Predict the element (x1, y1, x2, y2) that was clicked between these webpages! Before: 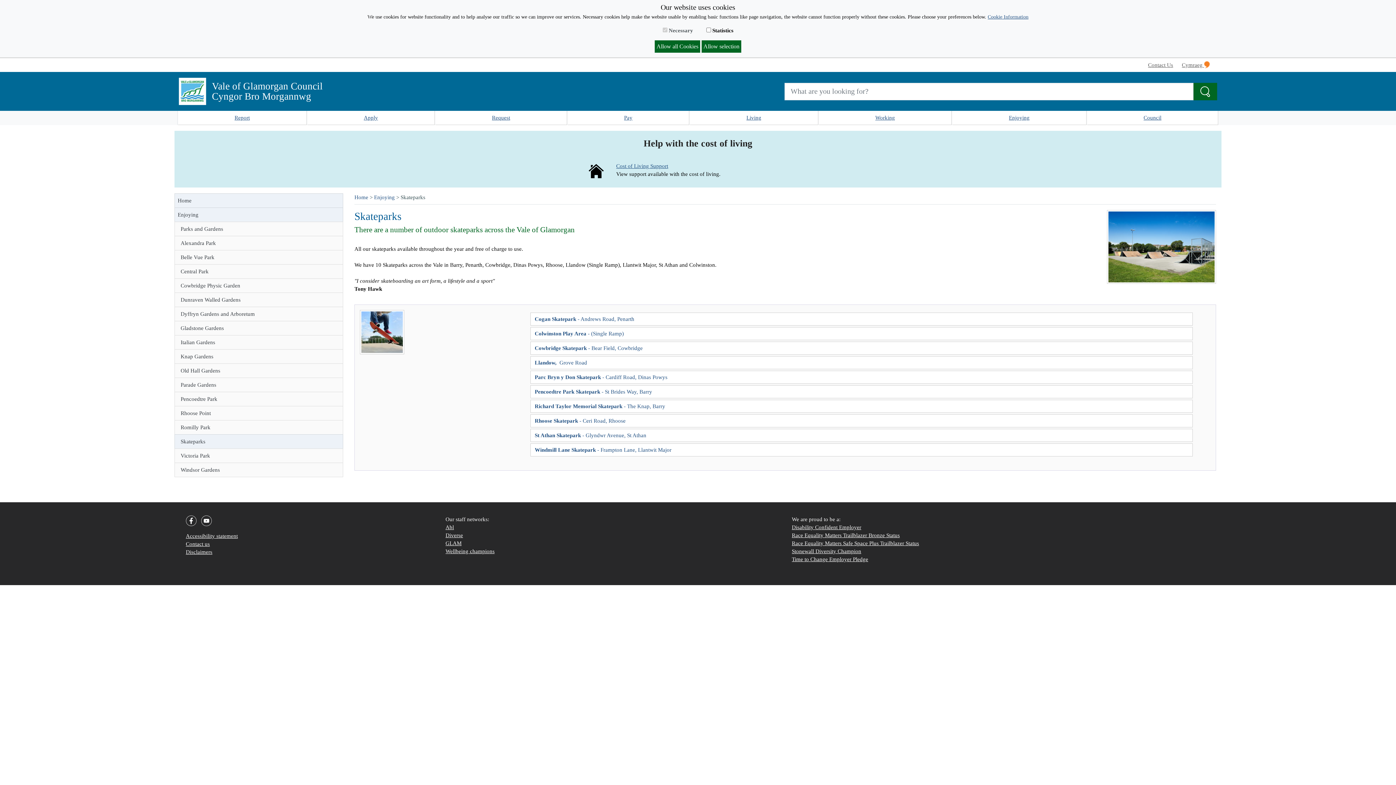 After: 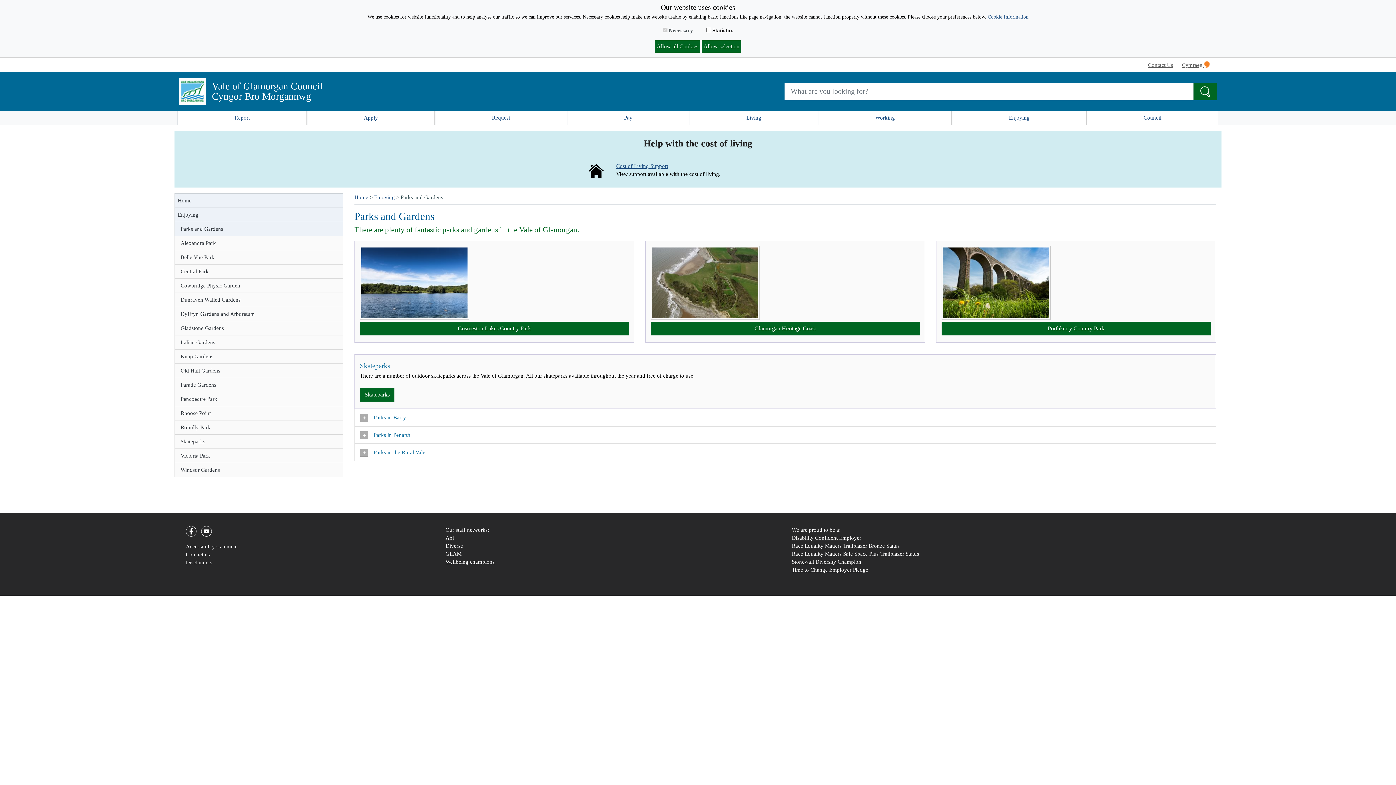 Action: label: Parks and Gardens bbox: (174, 221, 343, 236)